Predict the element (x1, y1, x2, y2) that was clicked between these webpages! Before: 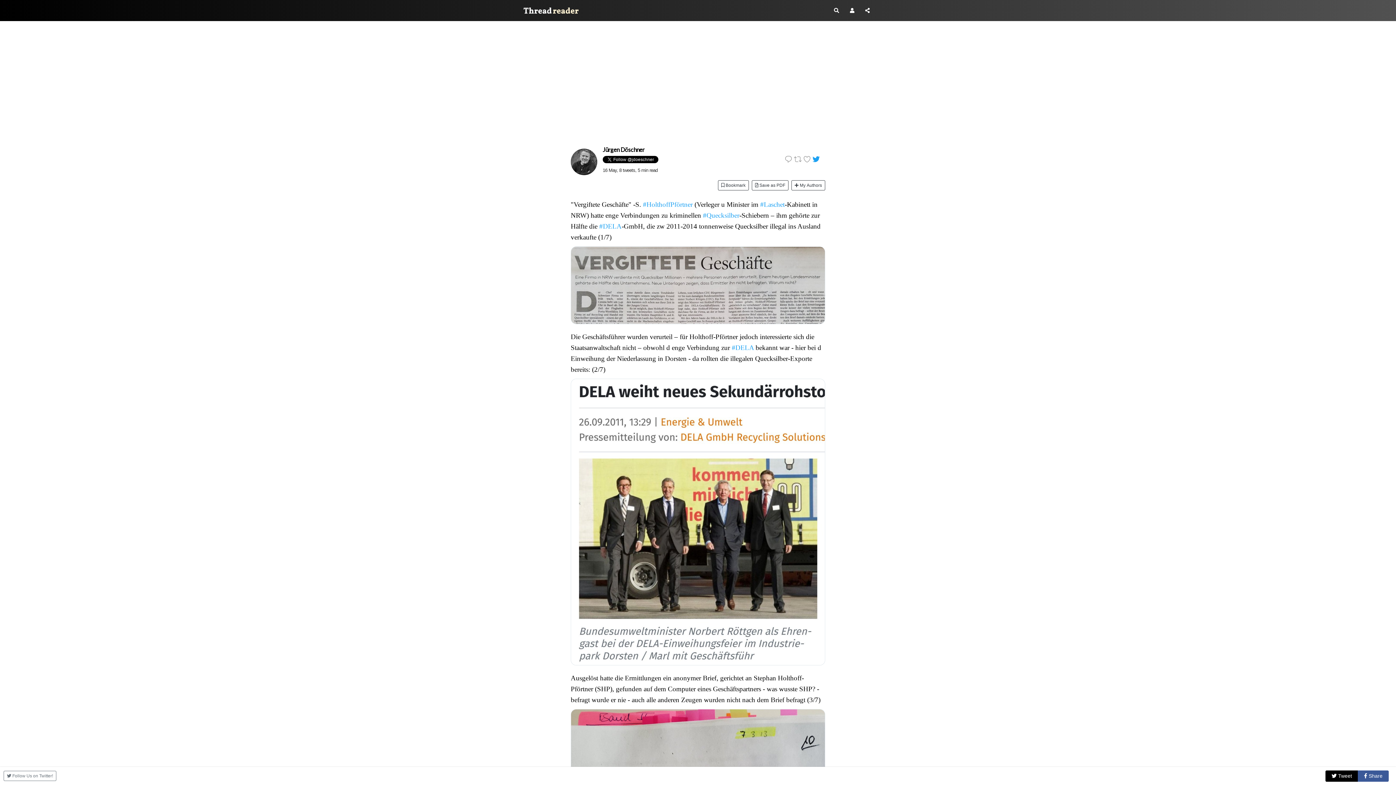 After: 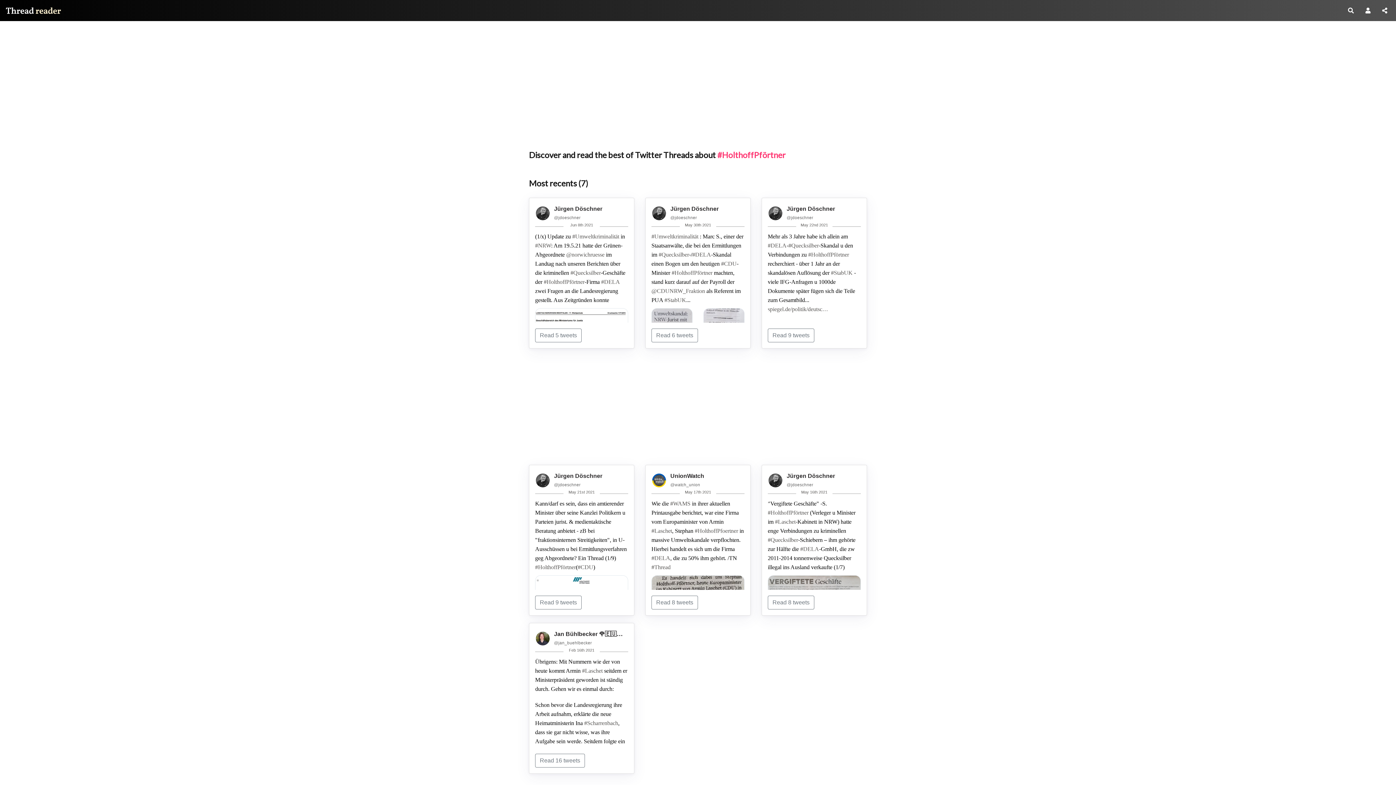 Action: label: #HolthoffPförtner bbox: (683, 465, 733, 472)